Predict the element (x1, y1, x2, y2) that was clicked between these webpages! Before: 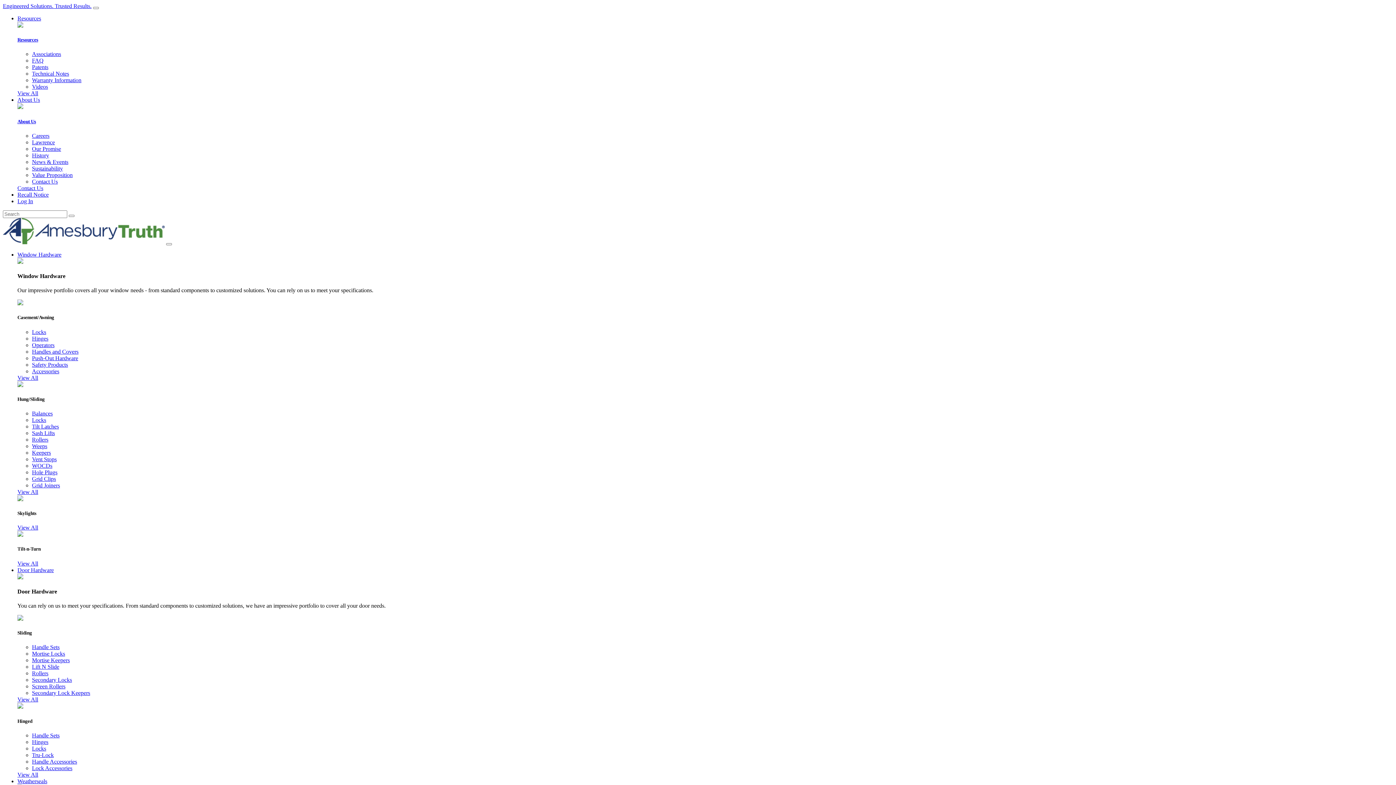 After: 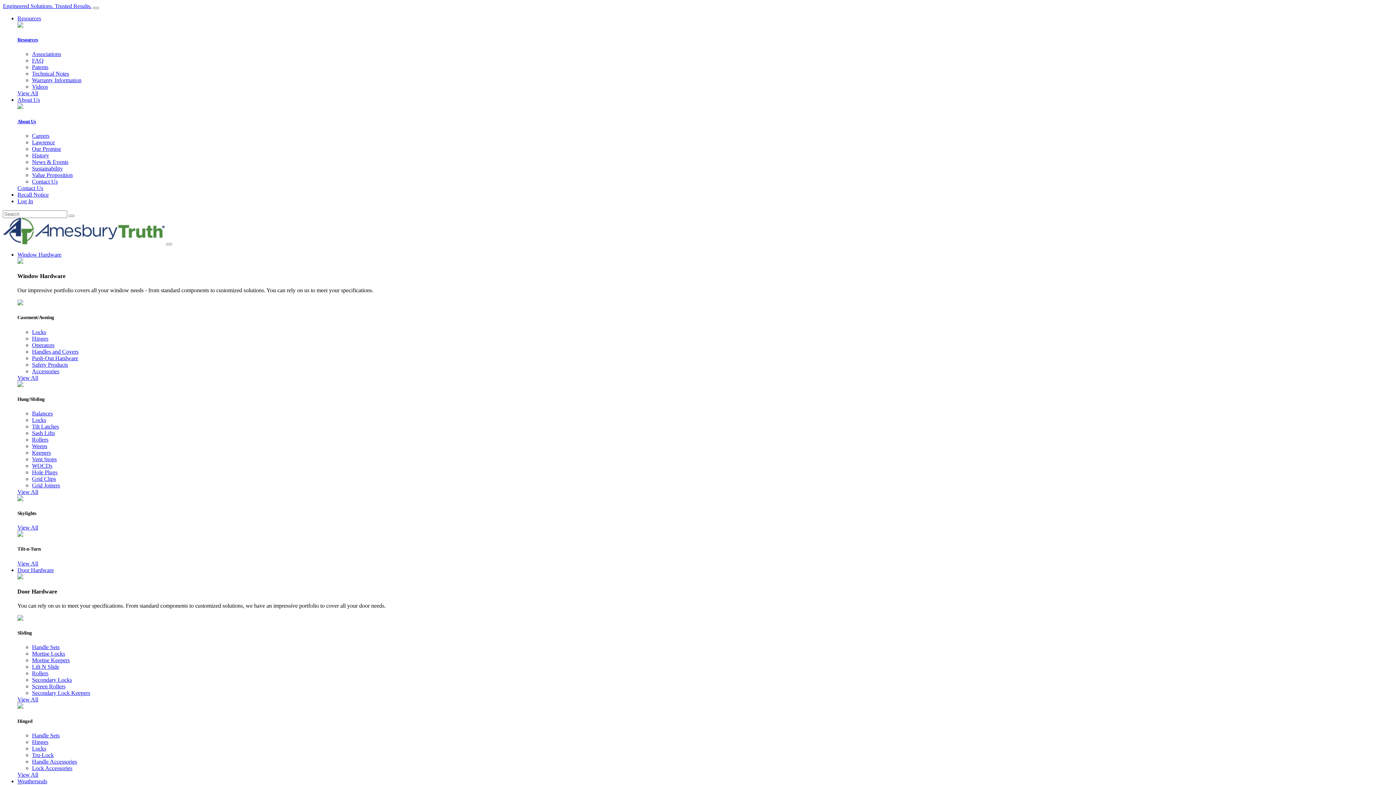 Action: bbox: (17, 90, 38, 96) label: View All